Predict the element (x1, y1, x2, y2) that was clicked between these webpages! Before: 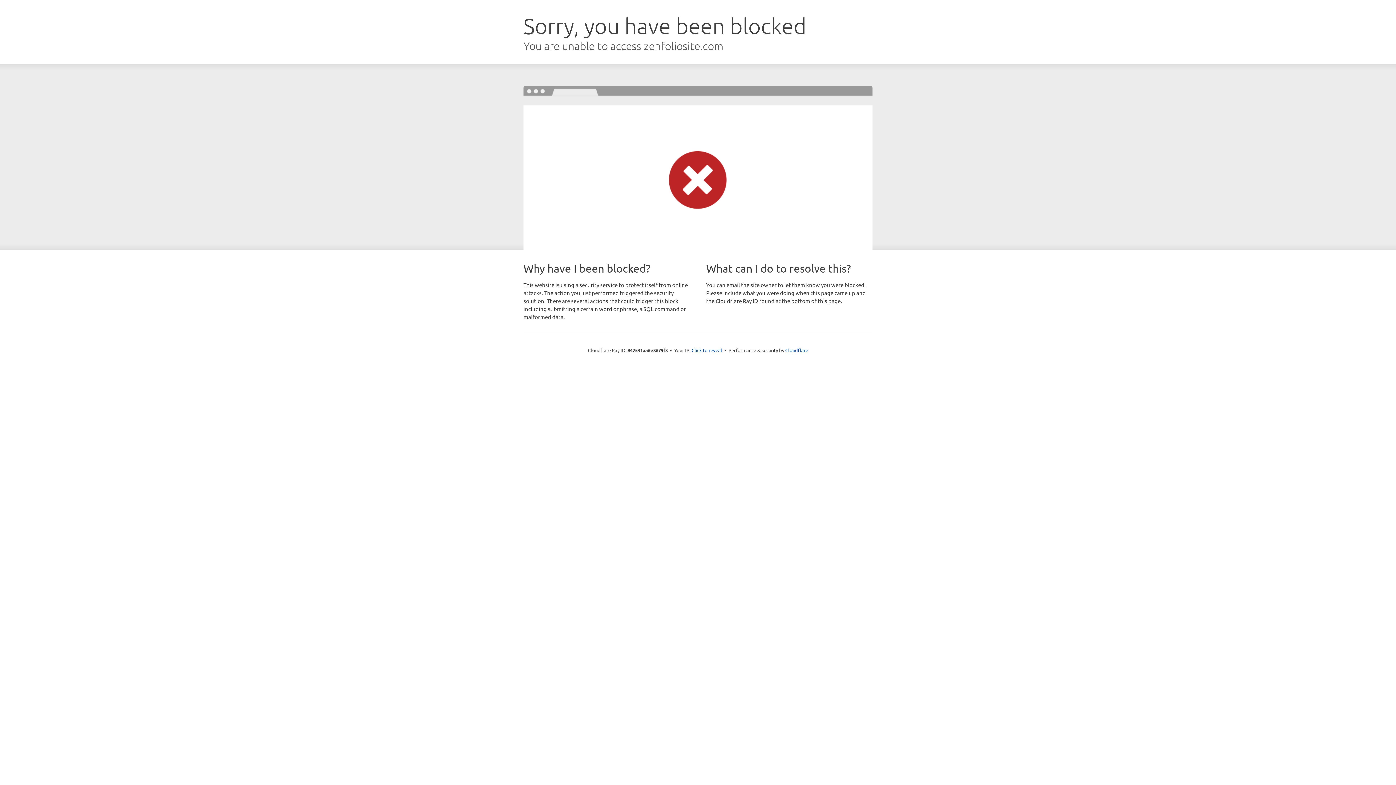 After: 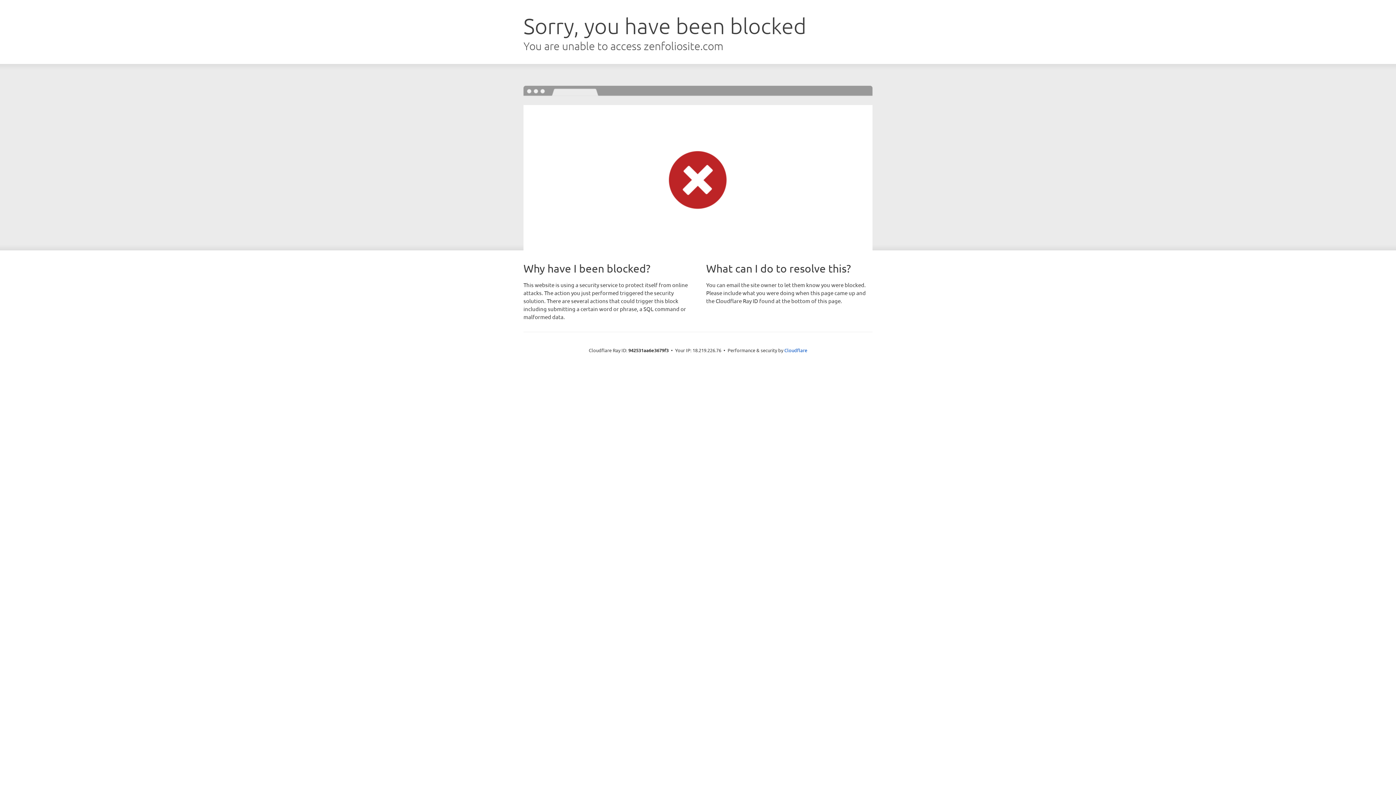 Action: label: Click to reveal bbox: (691, 346, 722, 353)